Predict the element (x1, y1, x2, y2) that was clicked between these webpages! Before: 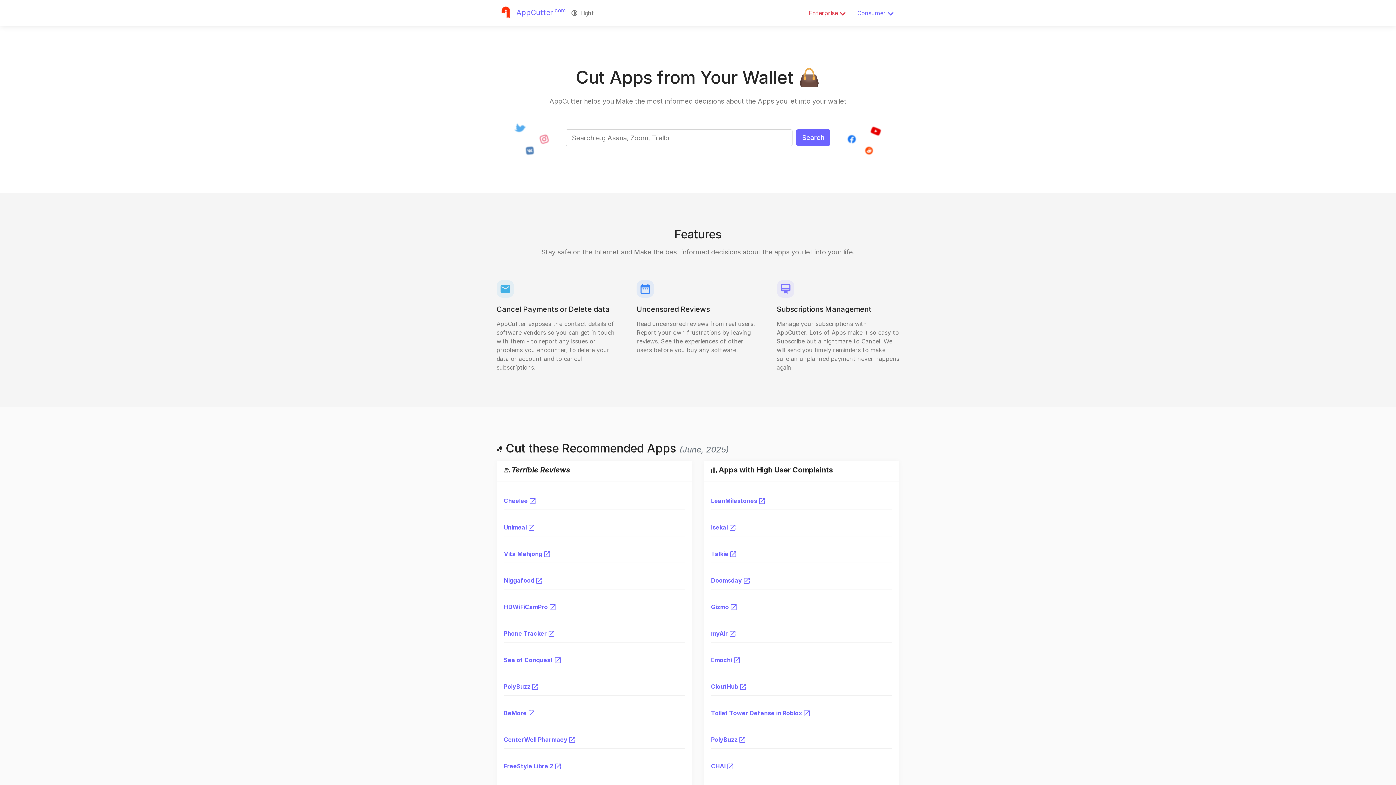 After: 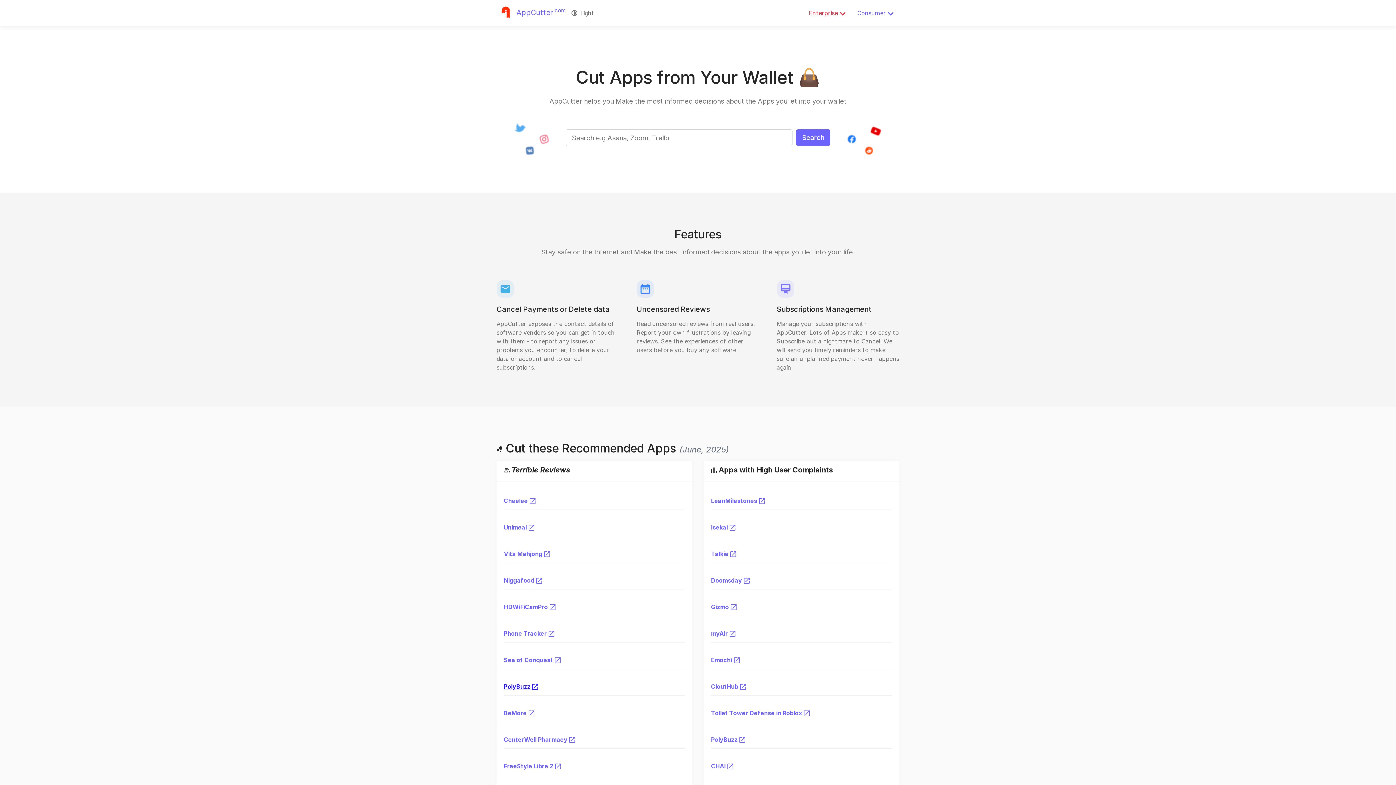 Action: bbox: (504, 683, 538, 690) label: PolyBuzz 